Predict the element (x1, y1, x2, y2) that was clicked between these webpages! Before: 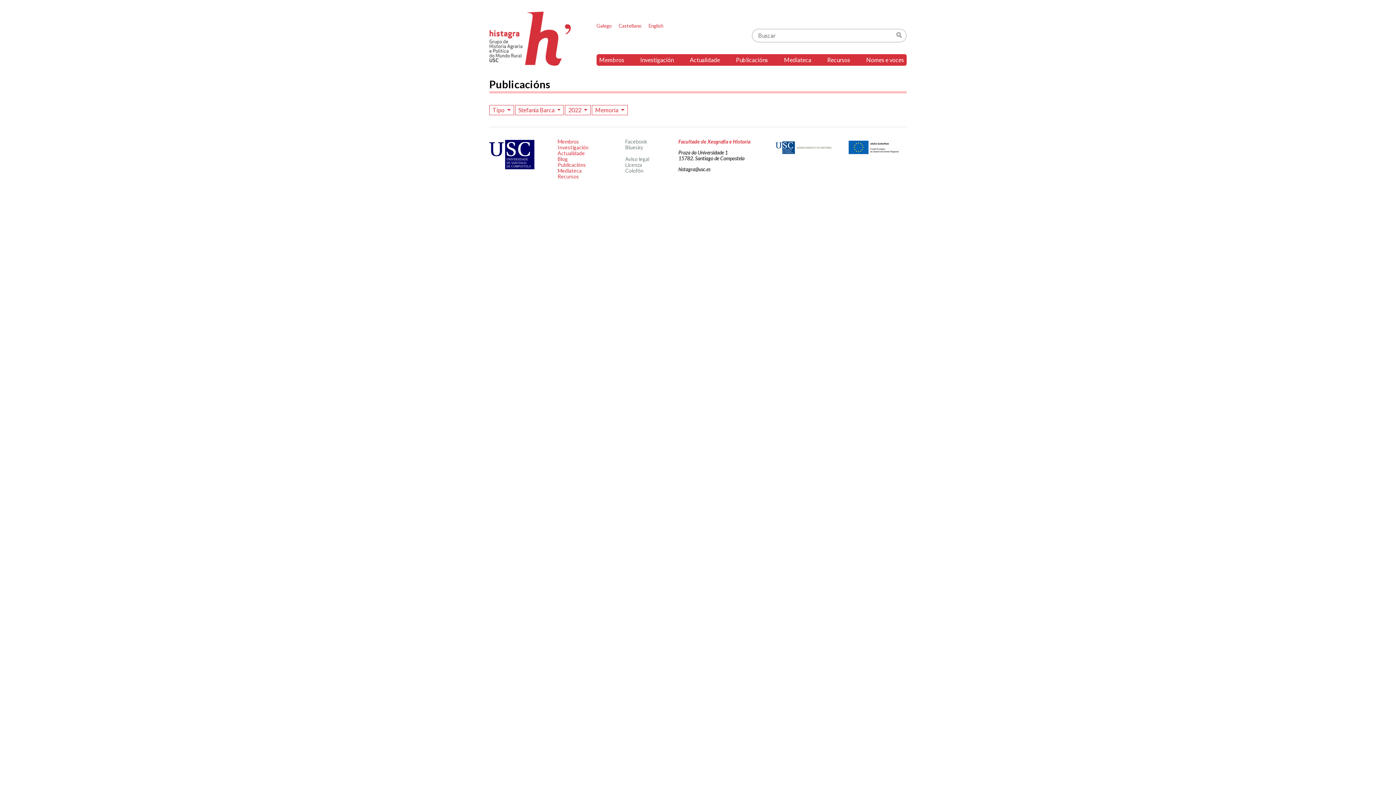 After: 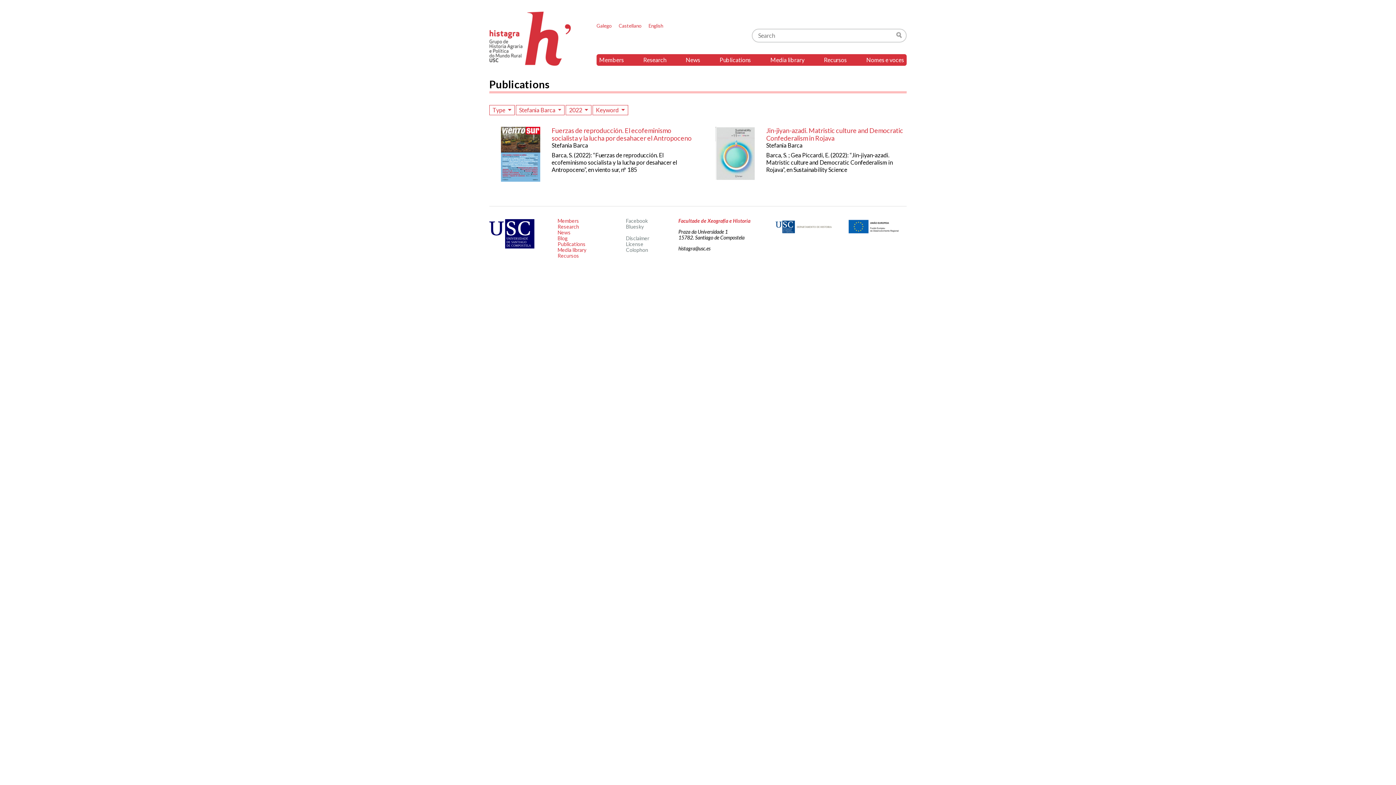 Action: label: English bbox: (648, 22, 663, 28)